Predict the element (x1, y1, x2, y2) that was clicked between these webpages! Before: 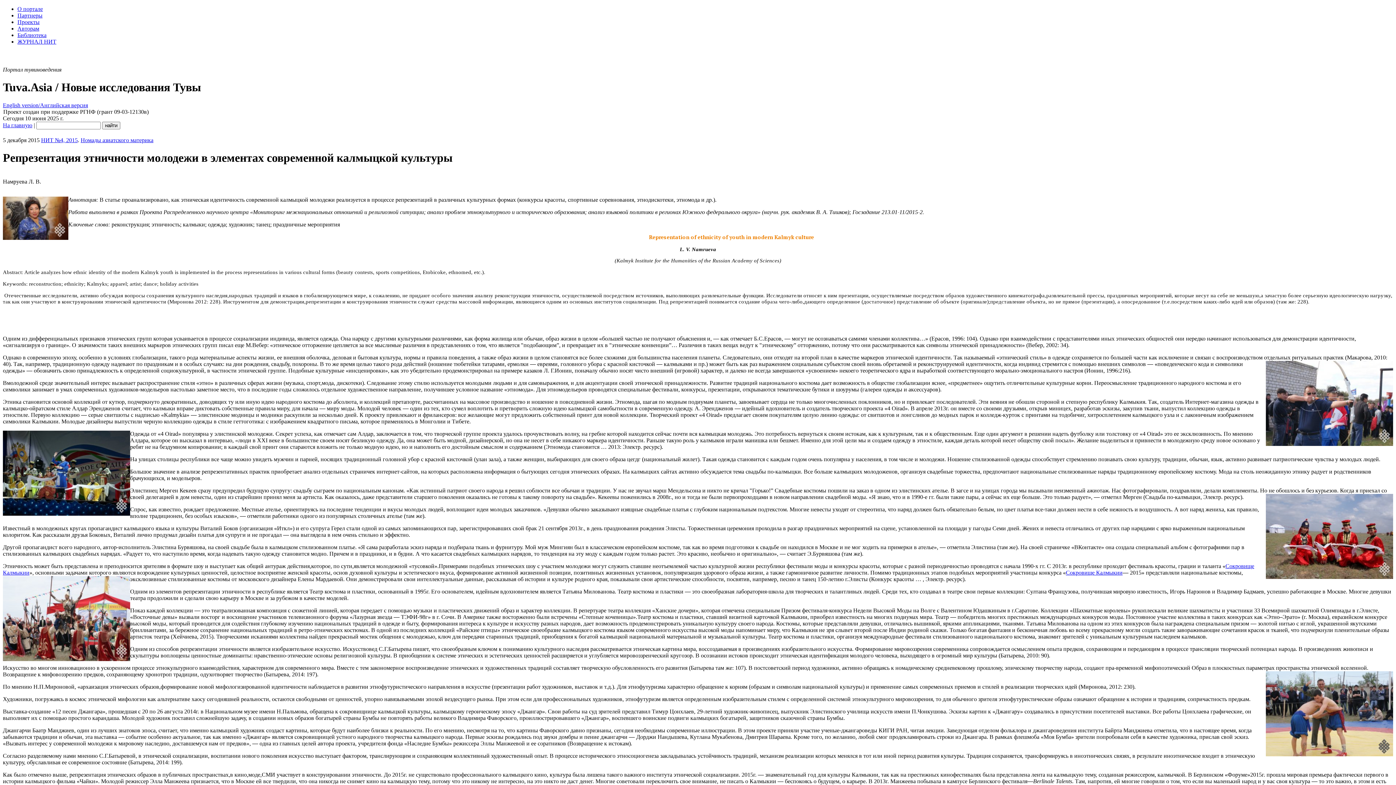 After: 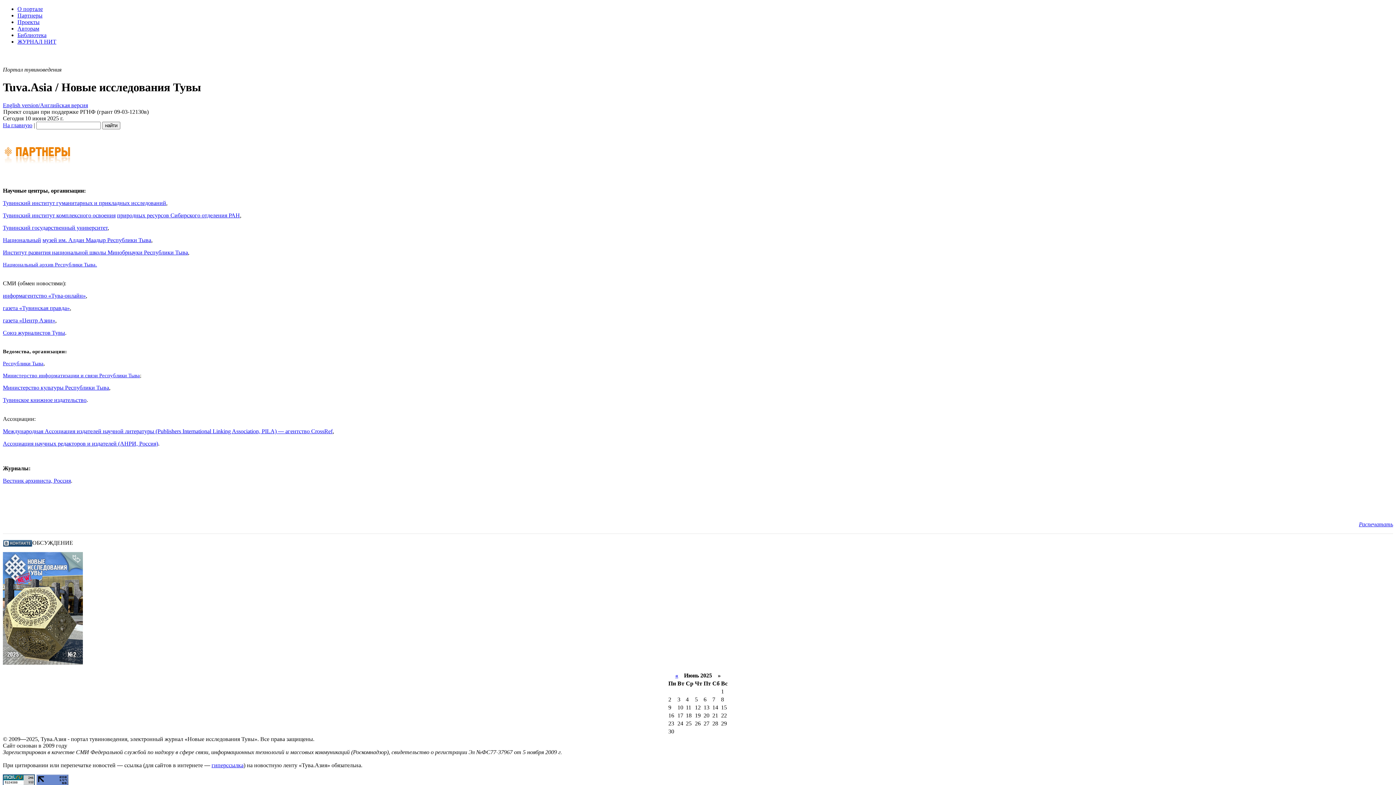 Action: label: Партнеры bbox: (17, 12, 42, 18)